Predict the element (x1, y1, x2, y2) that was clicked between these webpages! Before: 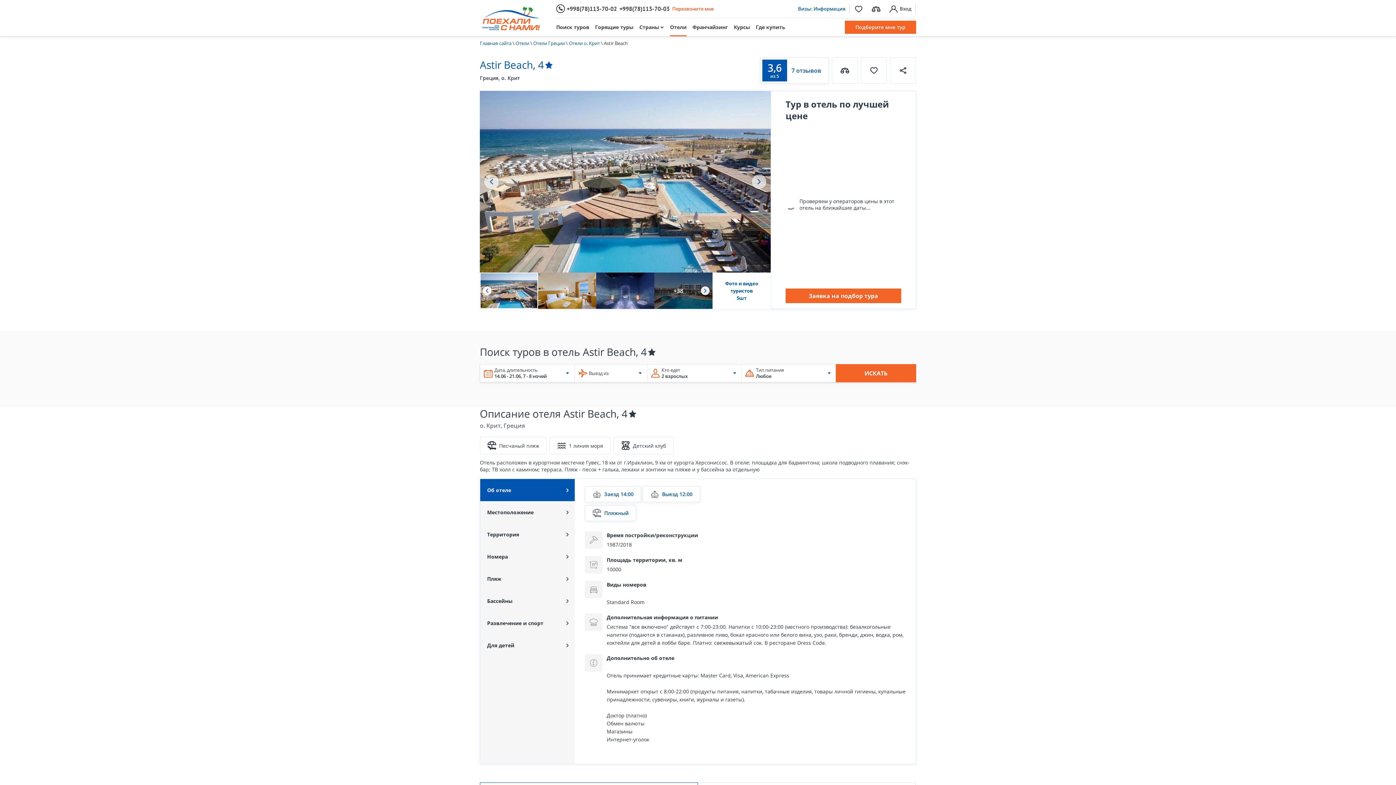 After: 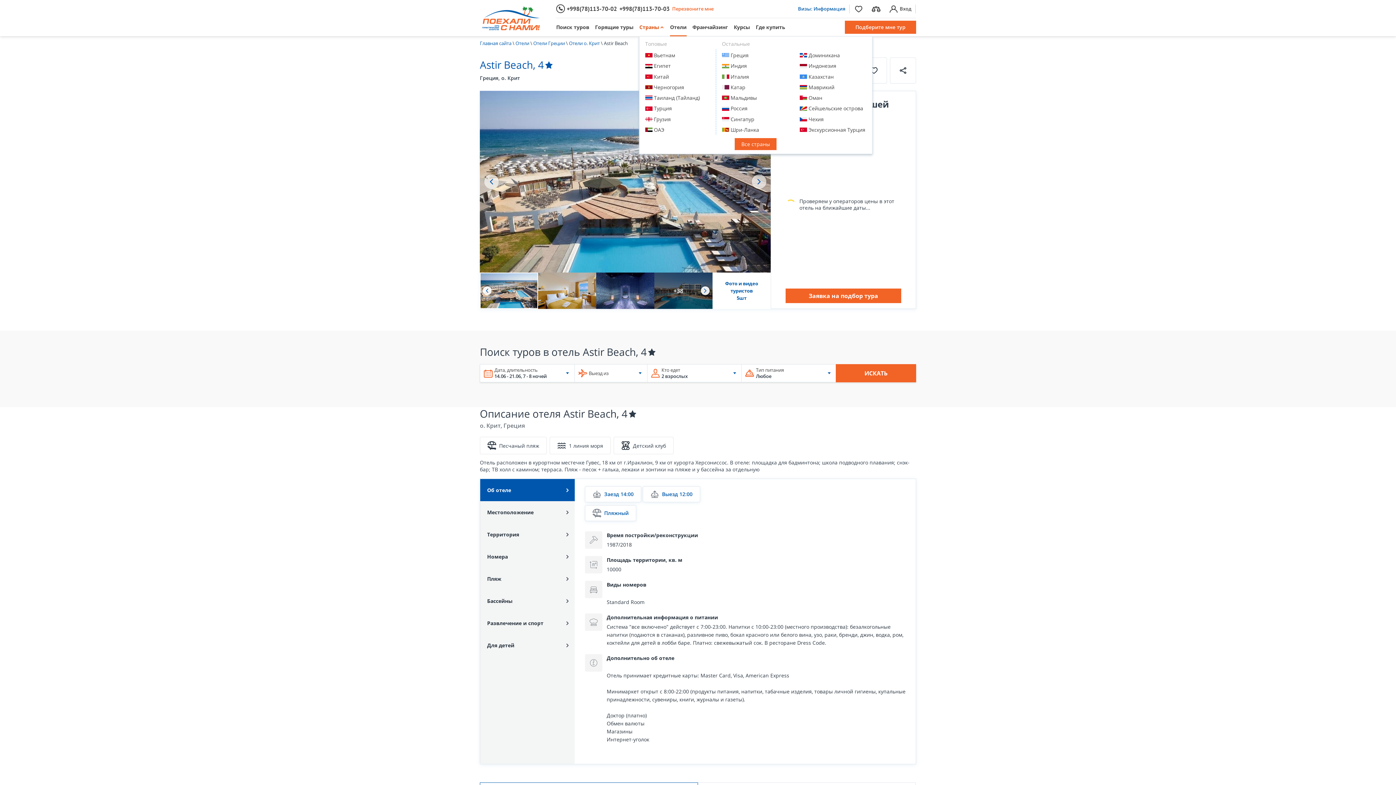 Action: label: Страны bbox: (639, 18, 664, 36)